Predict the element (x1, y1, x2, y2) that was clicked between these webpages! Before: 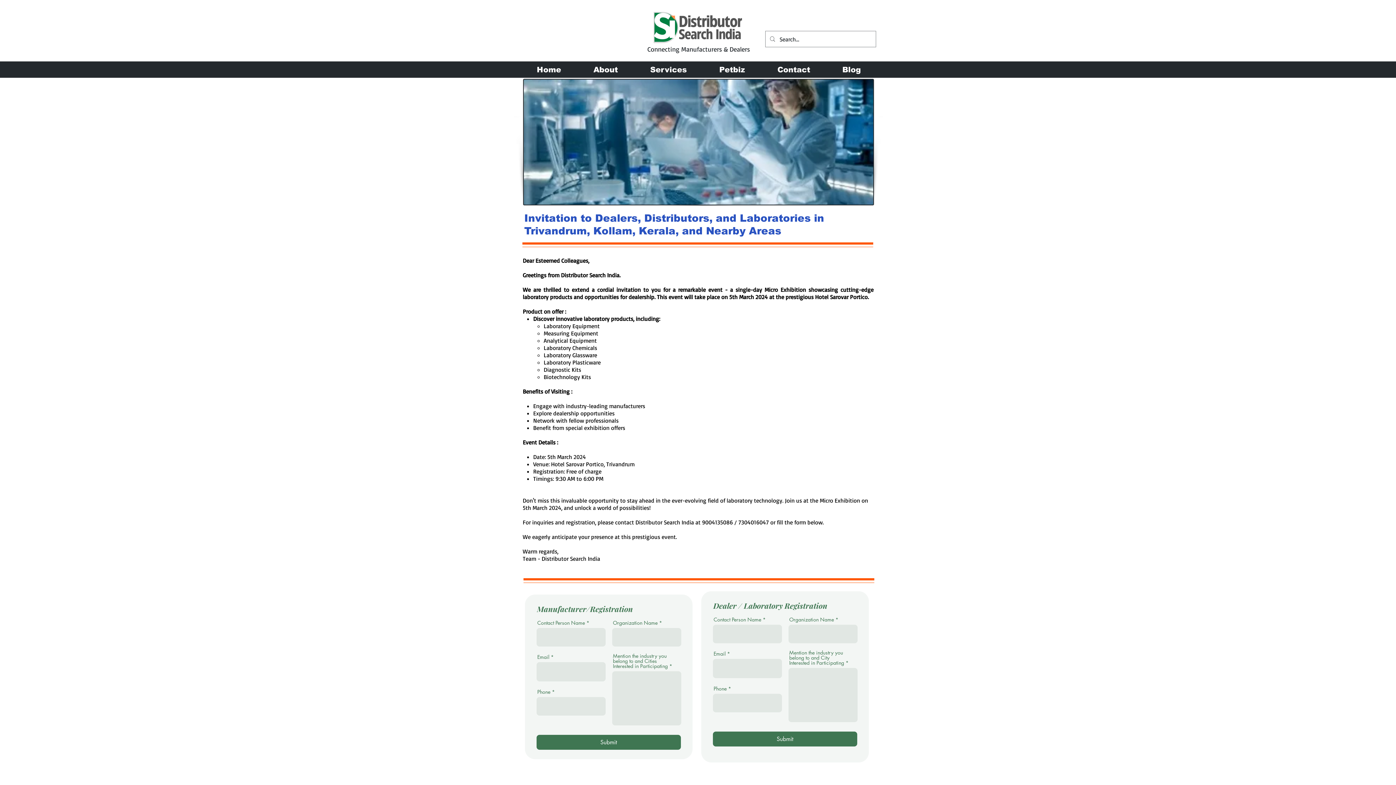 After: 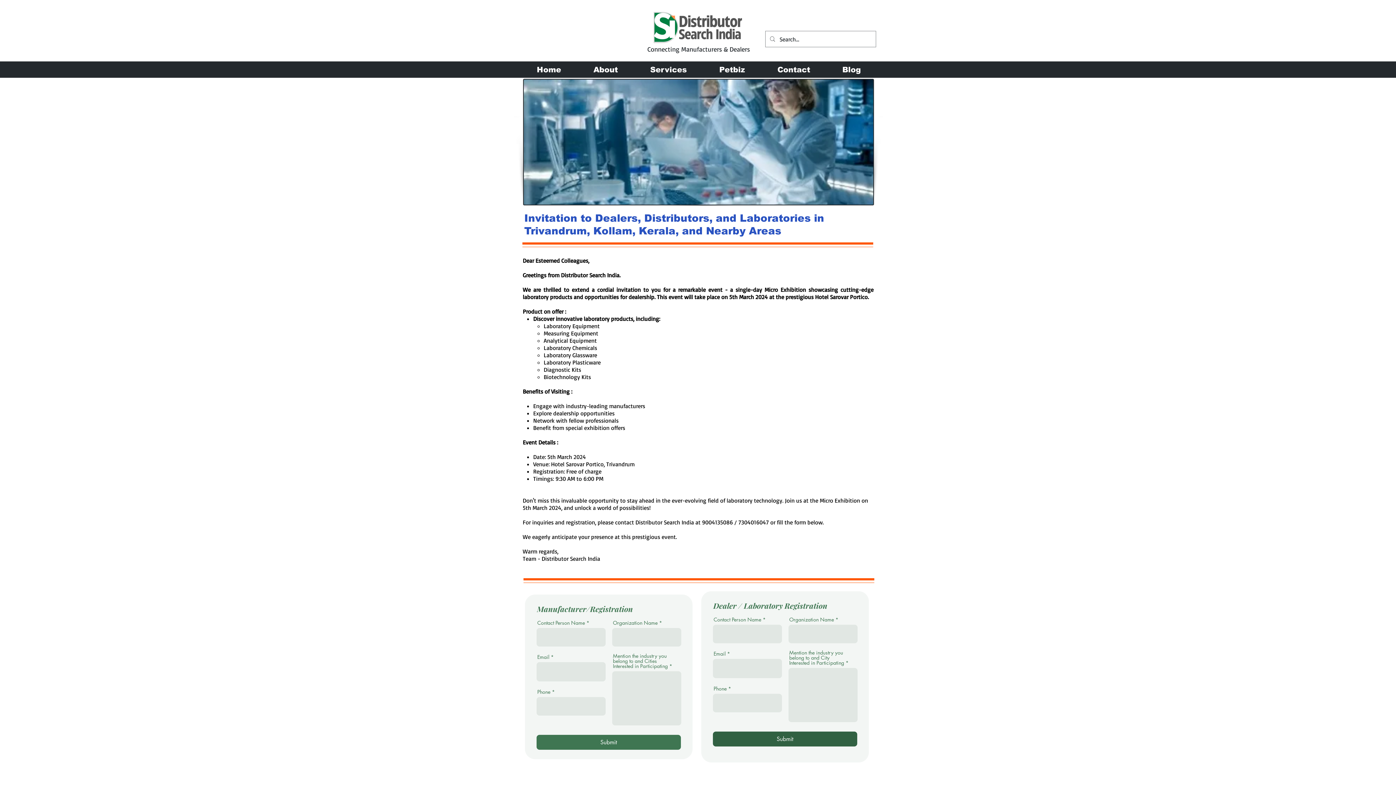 Action: label: Submit bbox: (713, 732, 857, 746)